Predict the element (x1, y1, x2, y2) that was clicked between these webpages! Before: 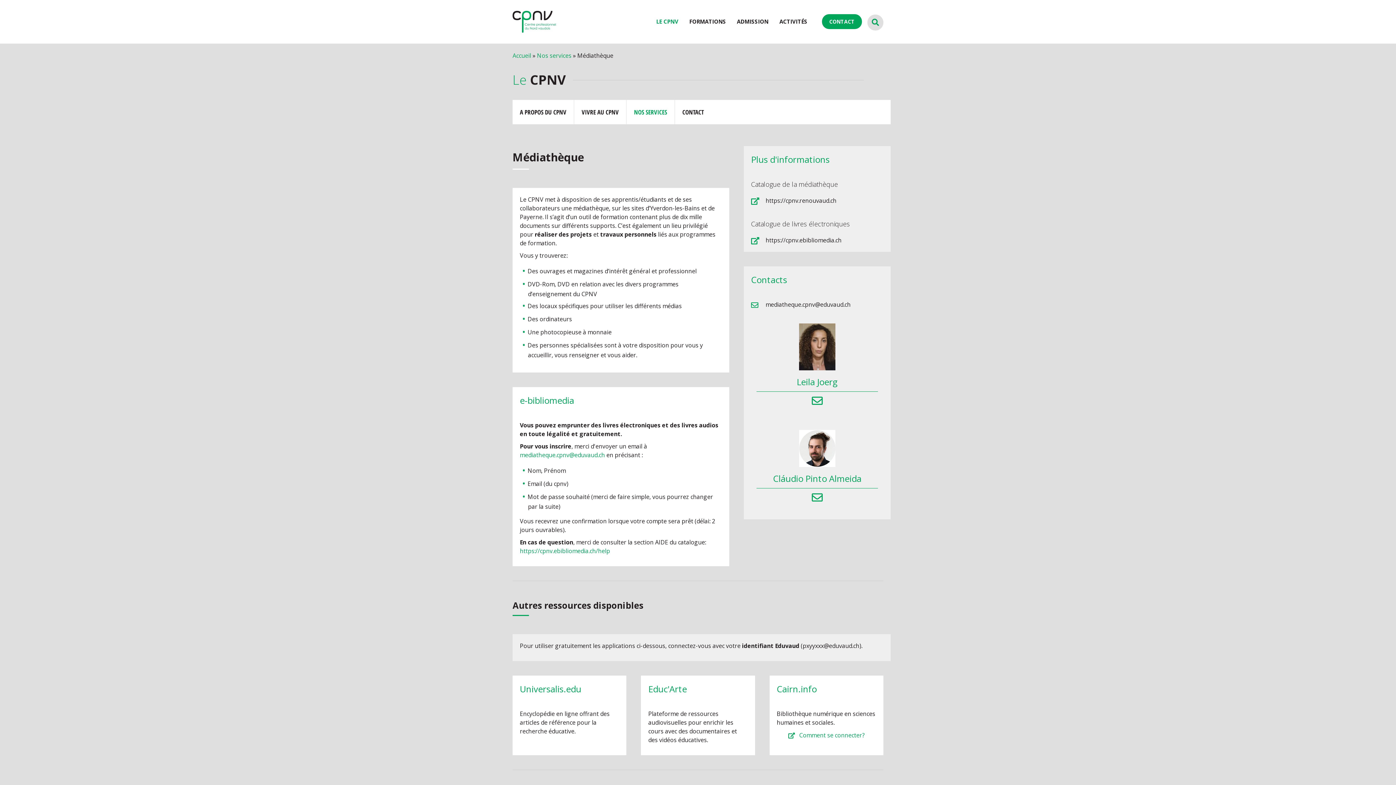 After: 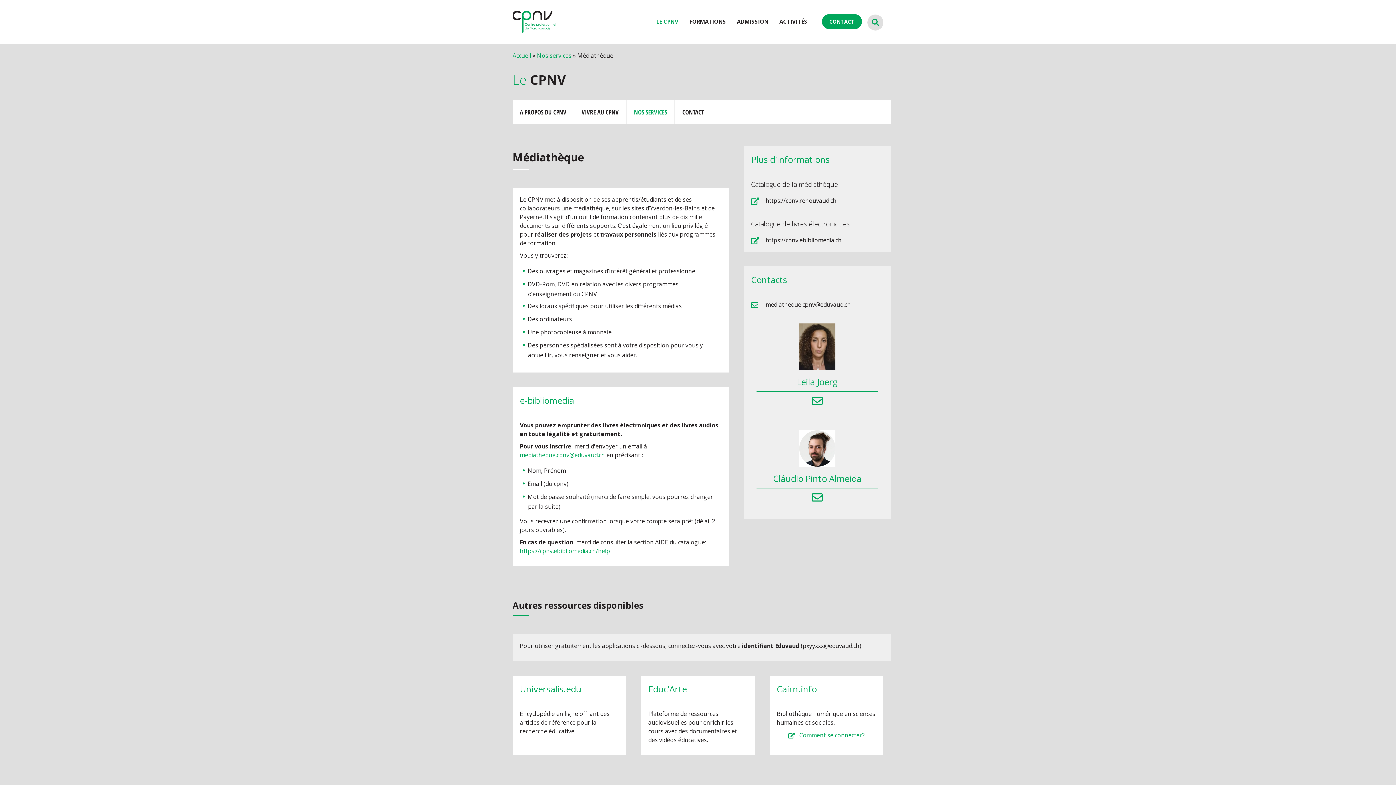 Action: bbox: (751, 196, 883, 205)